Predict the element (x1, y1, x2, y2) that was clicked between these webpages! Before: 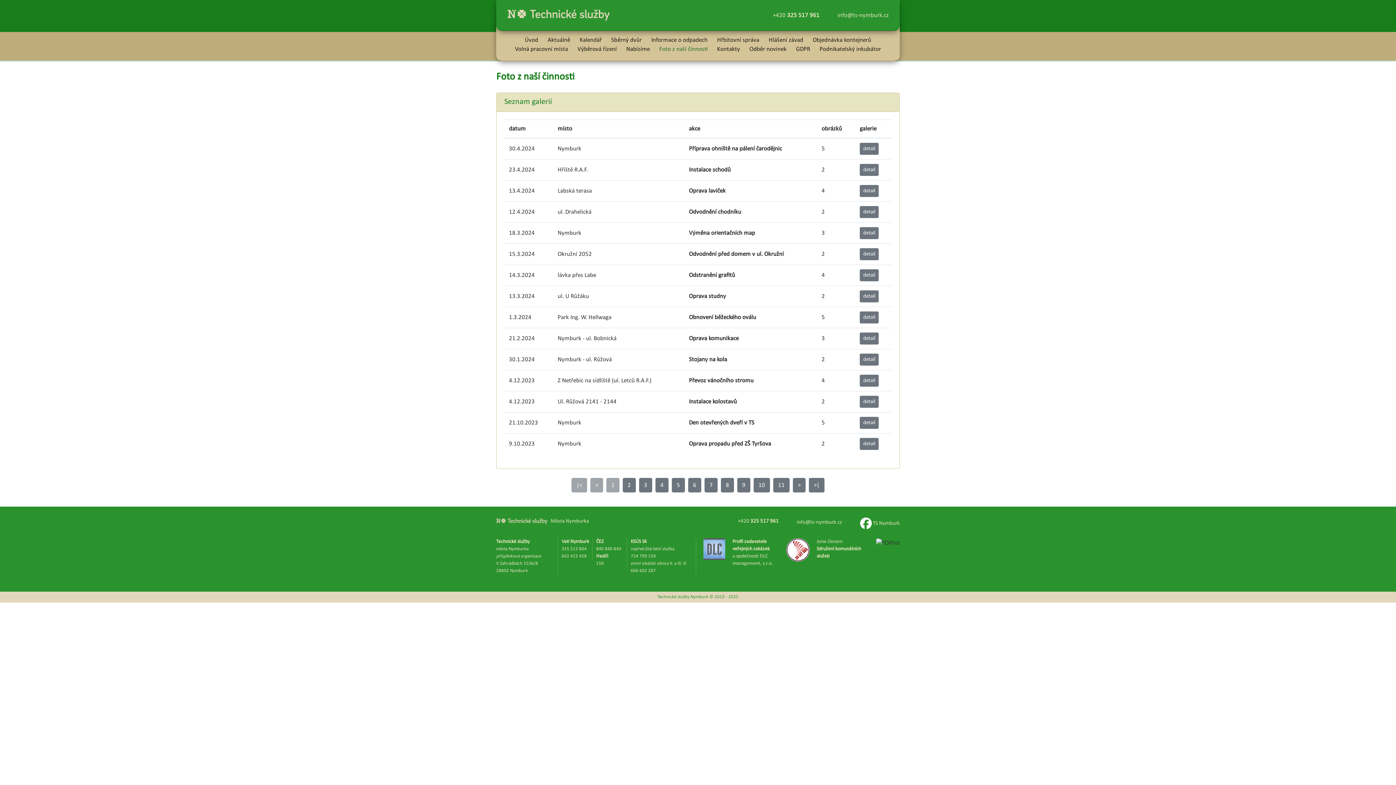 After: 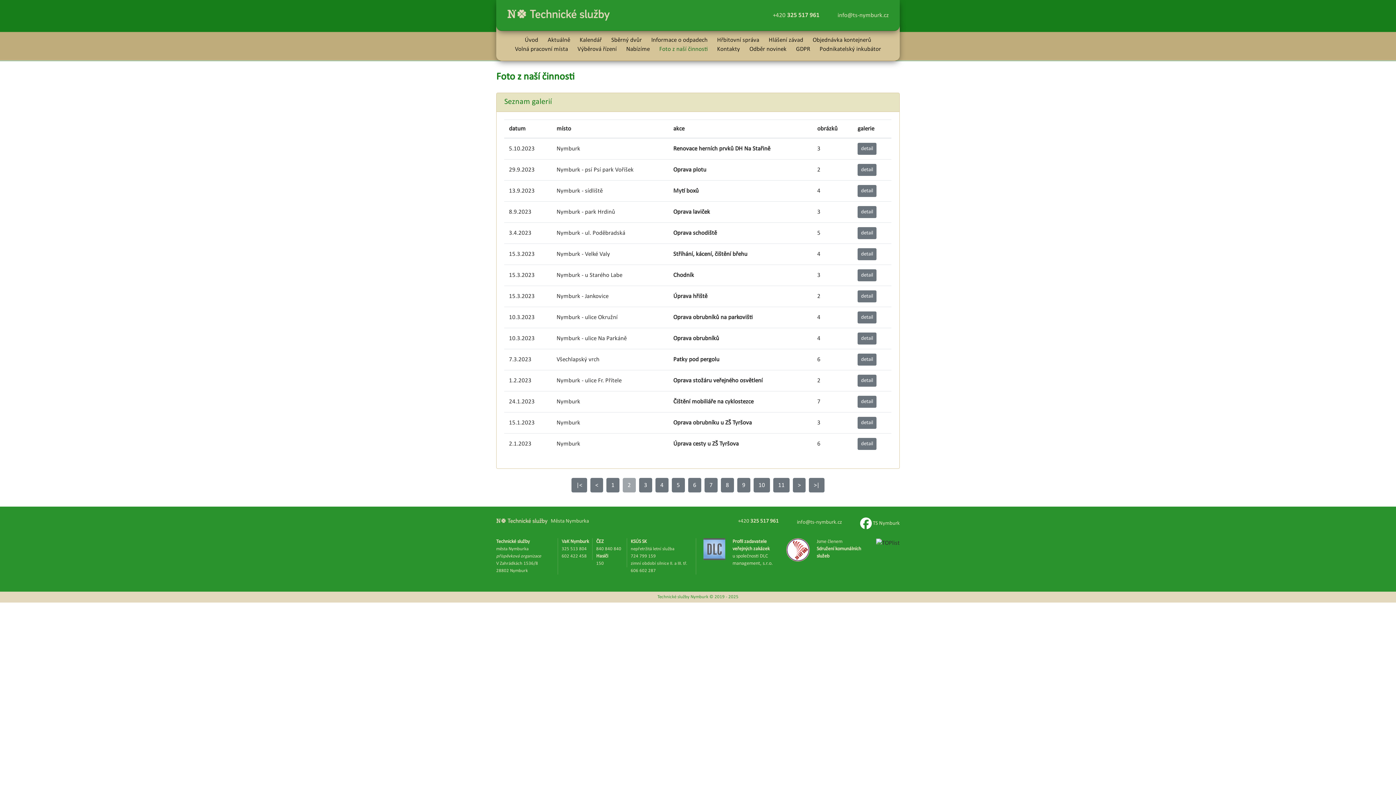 Action: bbox: (793, 478, 805, 492) label: >